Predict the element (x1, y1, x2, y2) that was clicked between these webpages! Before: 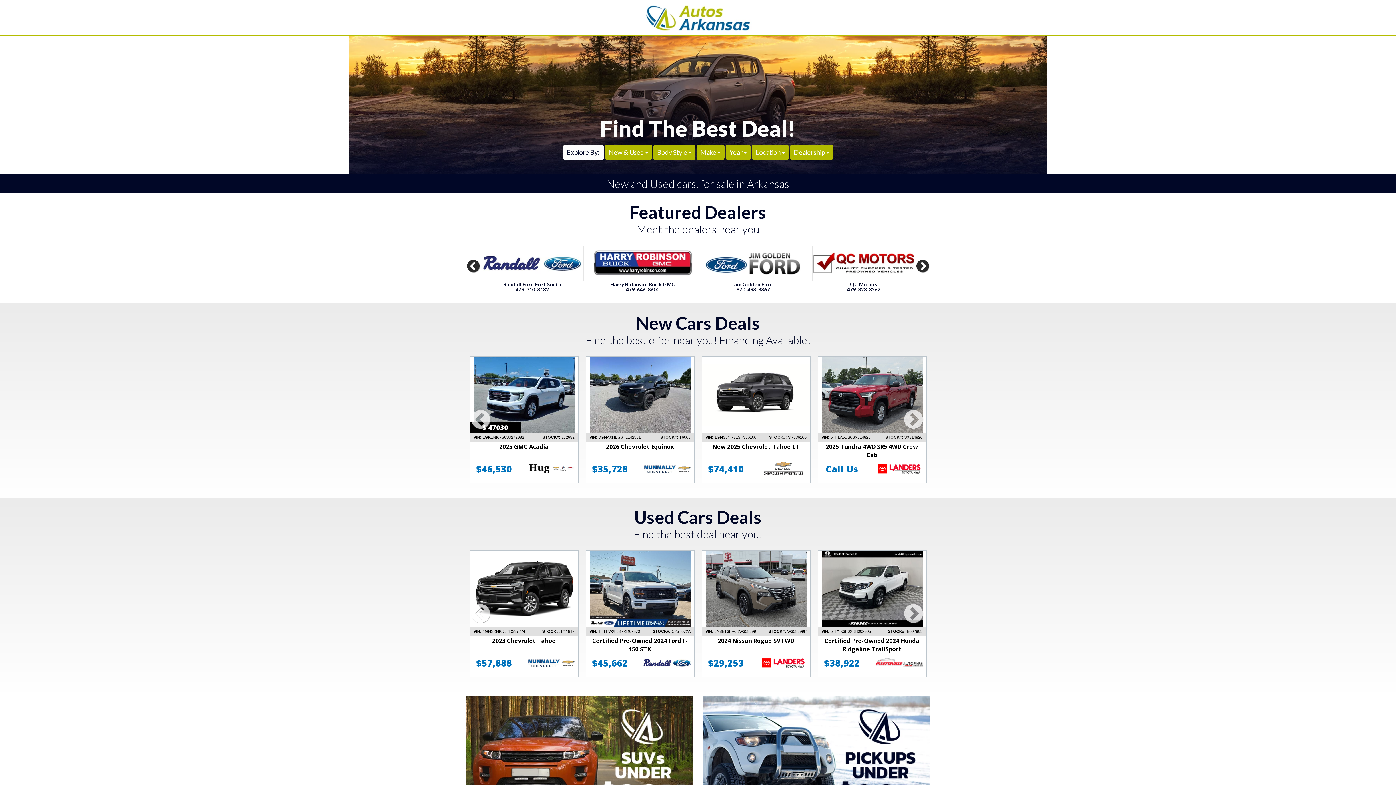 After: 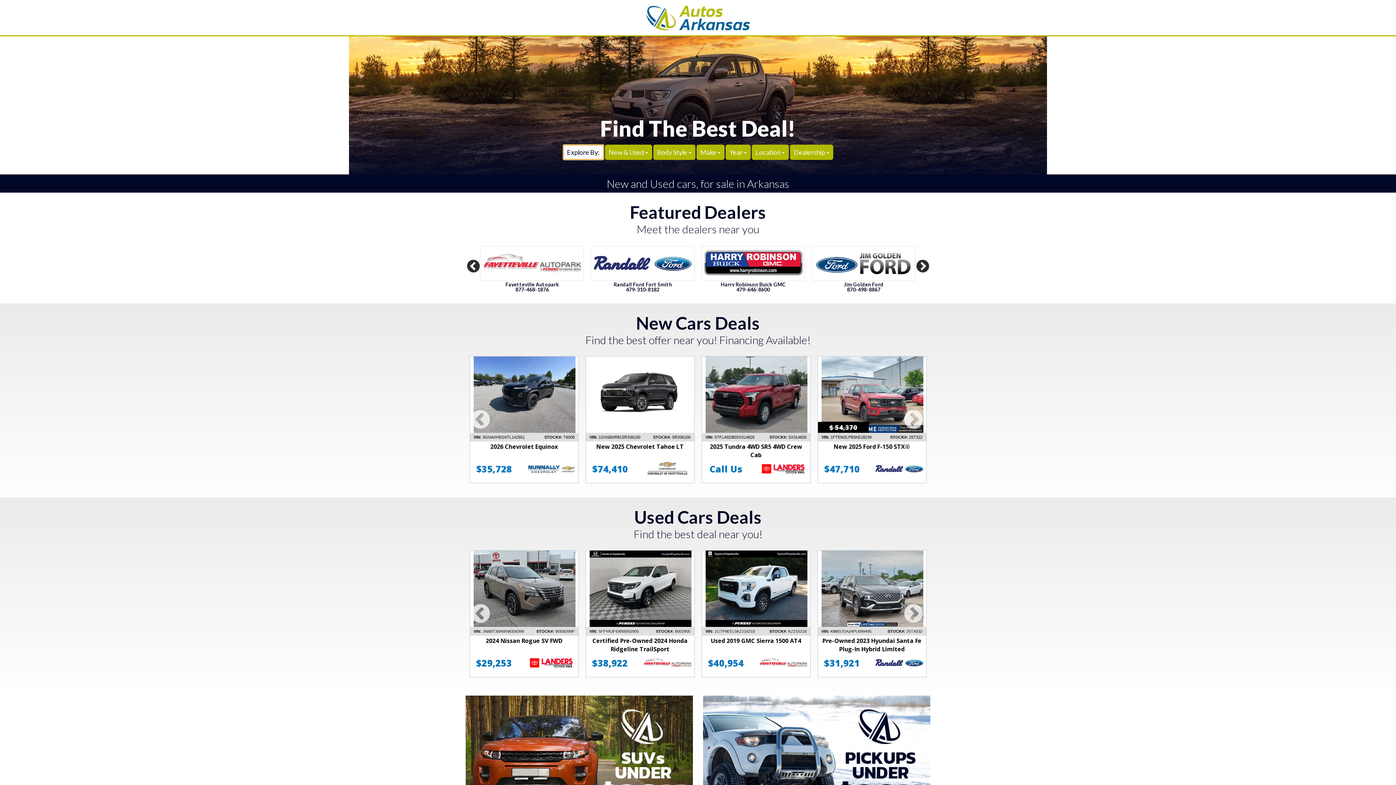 Action: bbox: (563, 144, 603, 160) label: Explore By: